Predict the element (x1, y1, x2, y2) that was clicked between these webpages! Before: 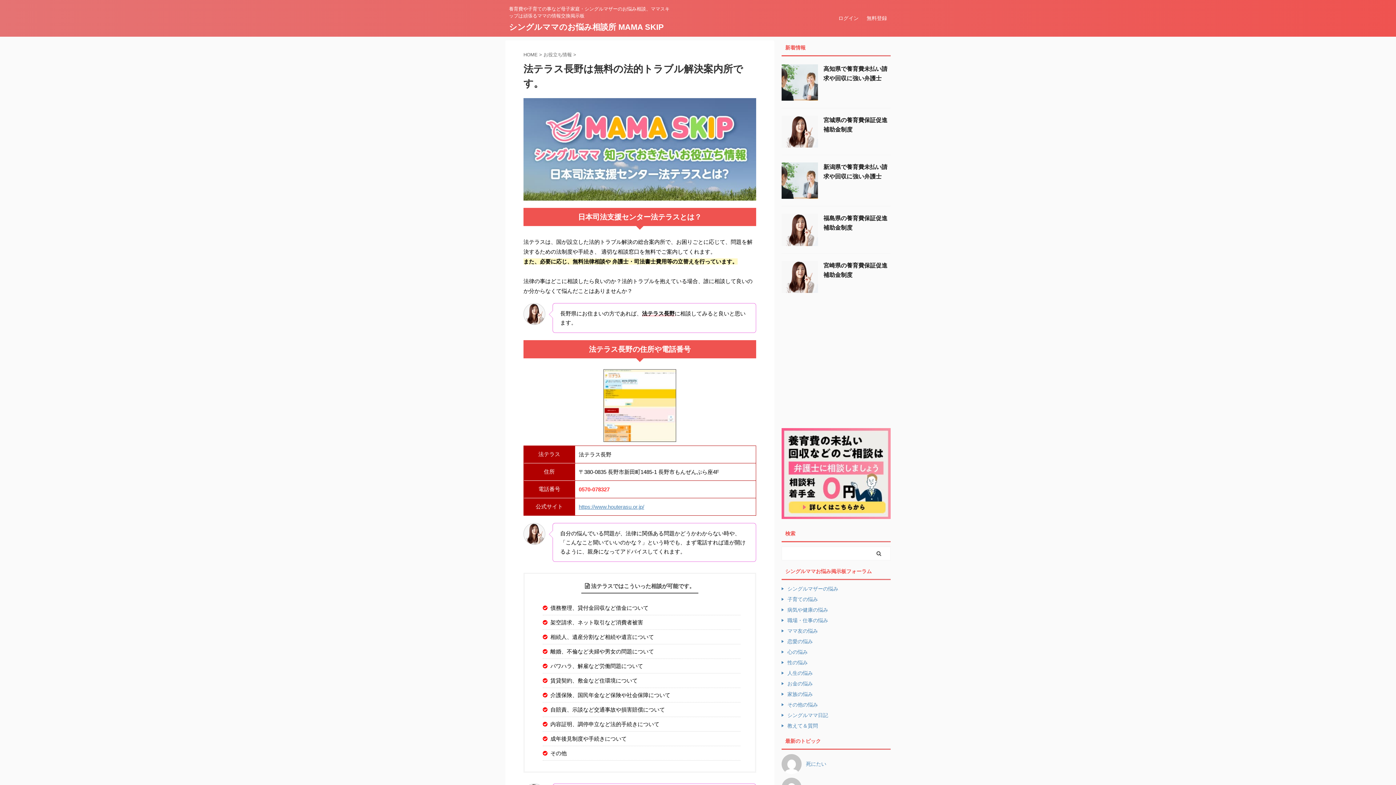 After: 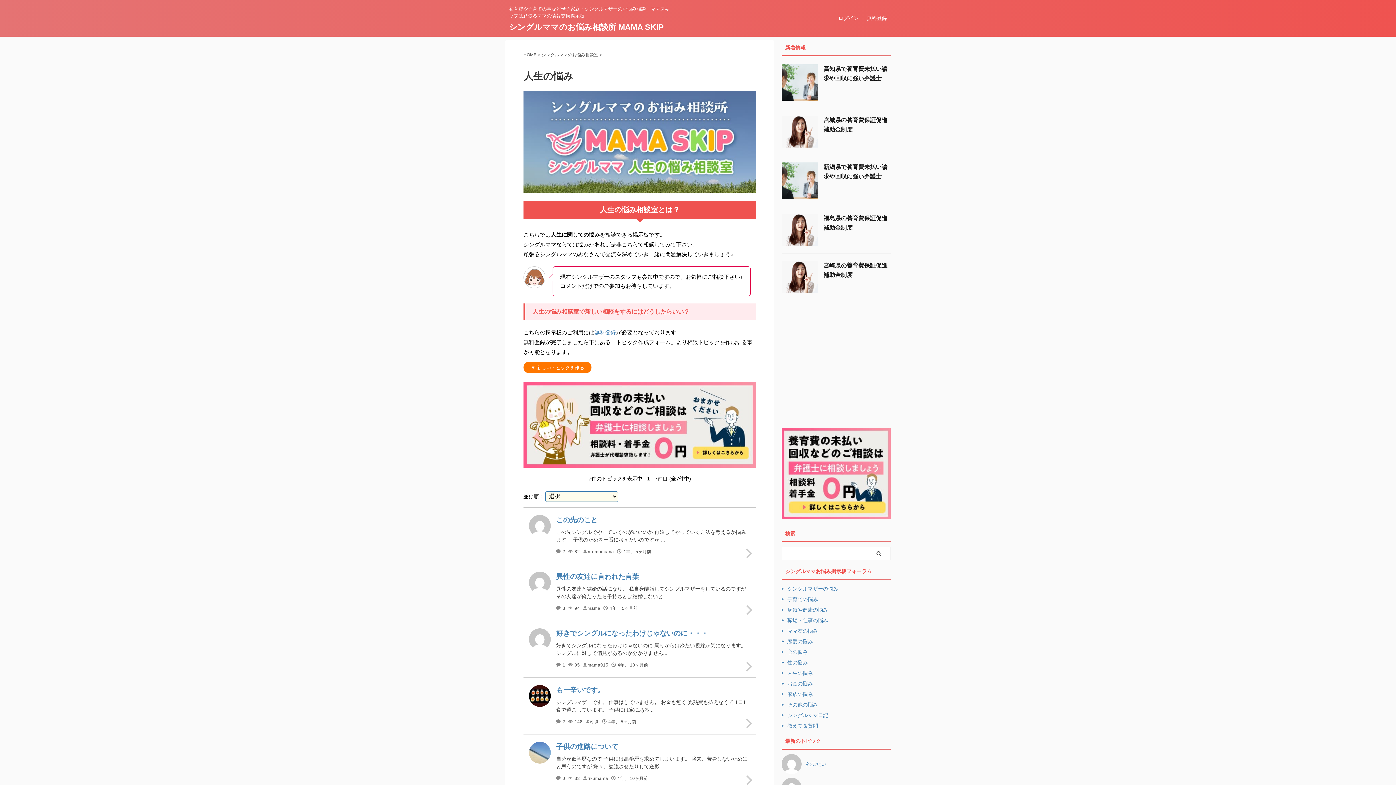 Action: bbox: (787, 670, 813, 676) label: 人生の悩み